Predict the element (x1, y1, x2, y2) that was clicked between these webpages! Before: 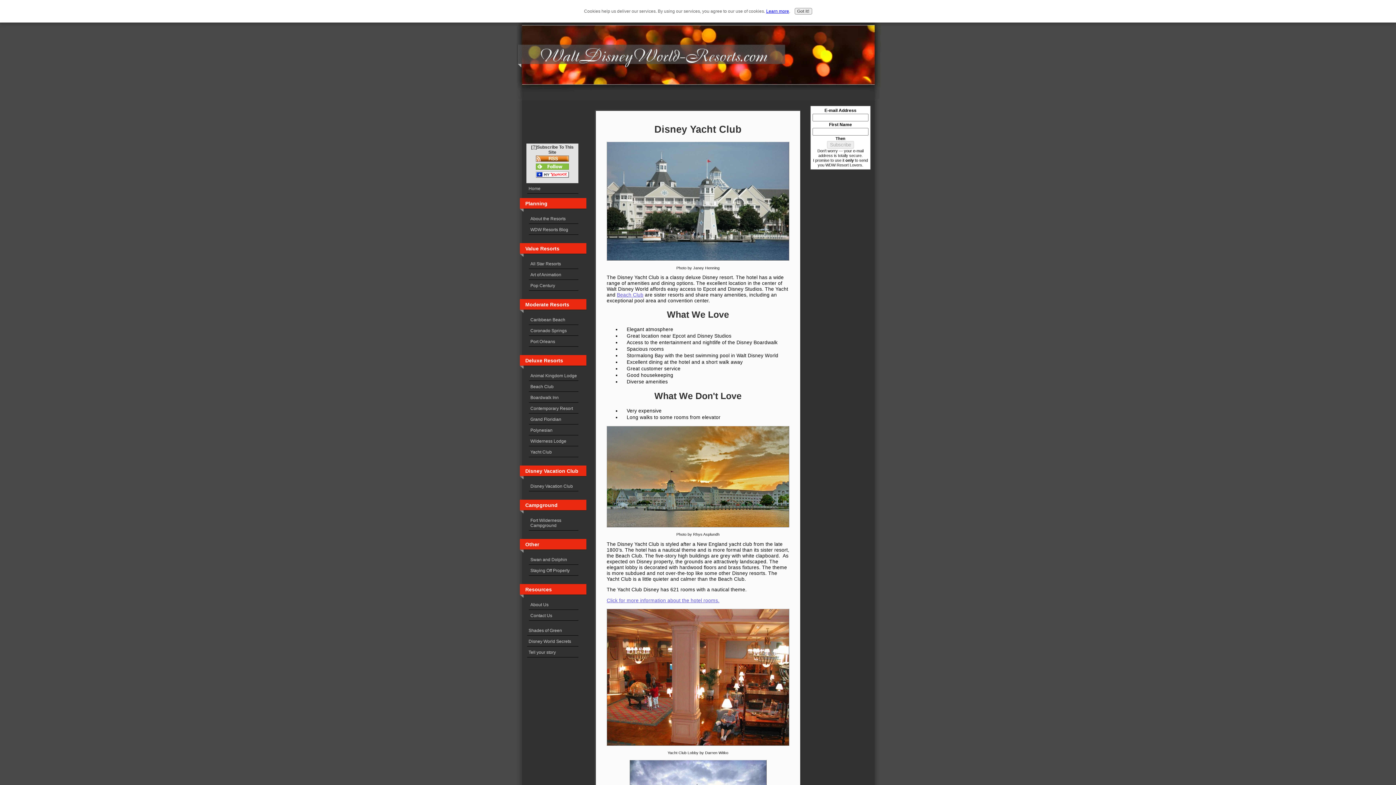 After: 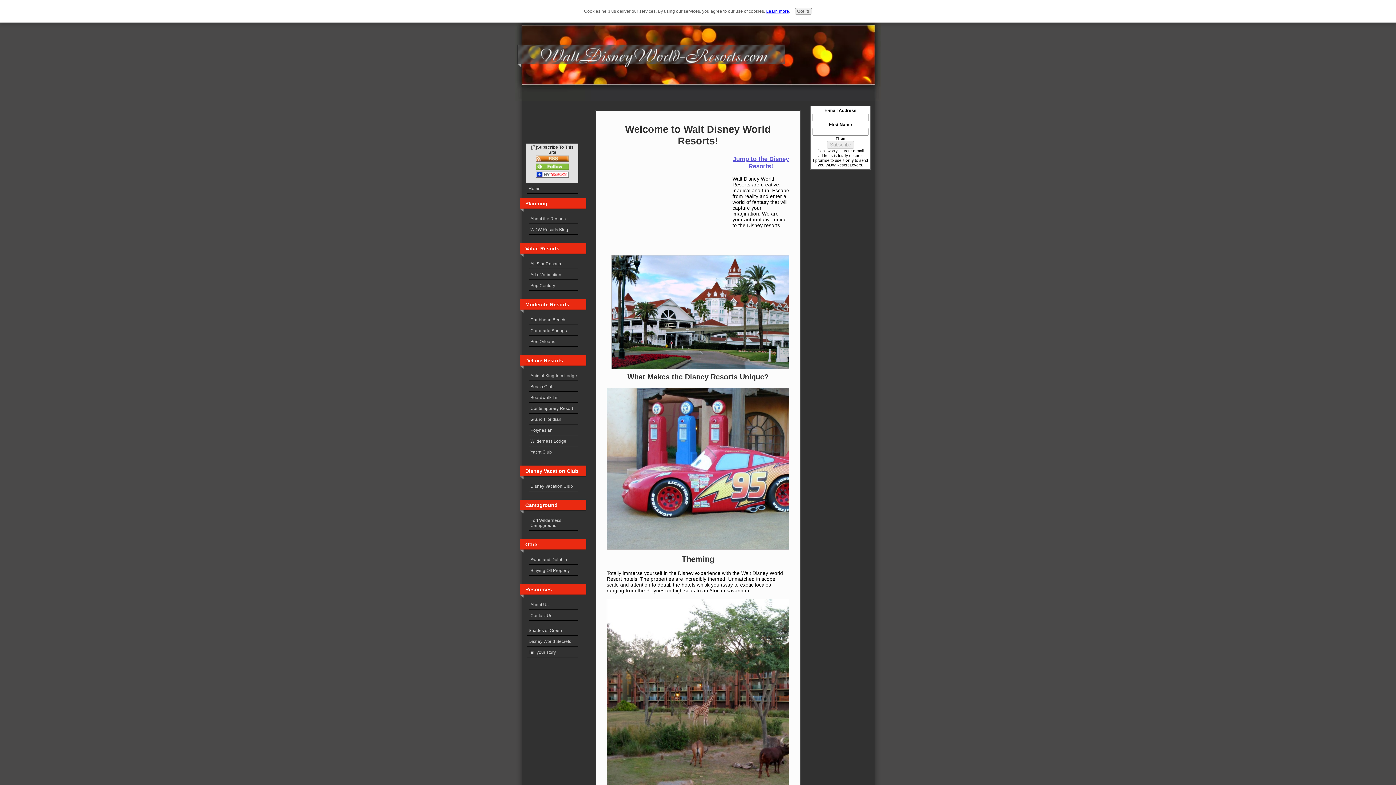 Action: bbox: (527, 184, 578, 193) label: Home